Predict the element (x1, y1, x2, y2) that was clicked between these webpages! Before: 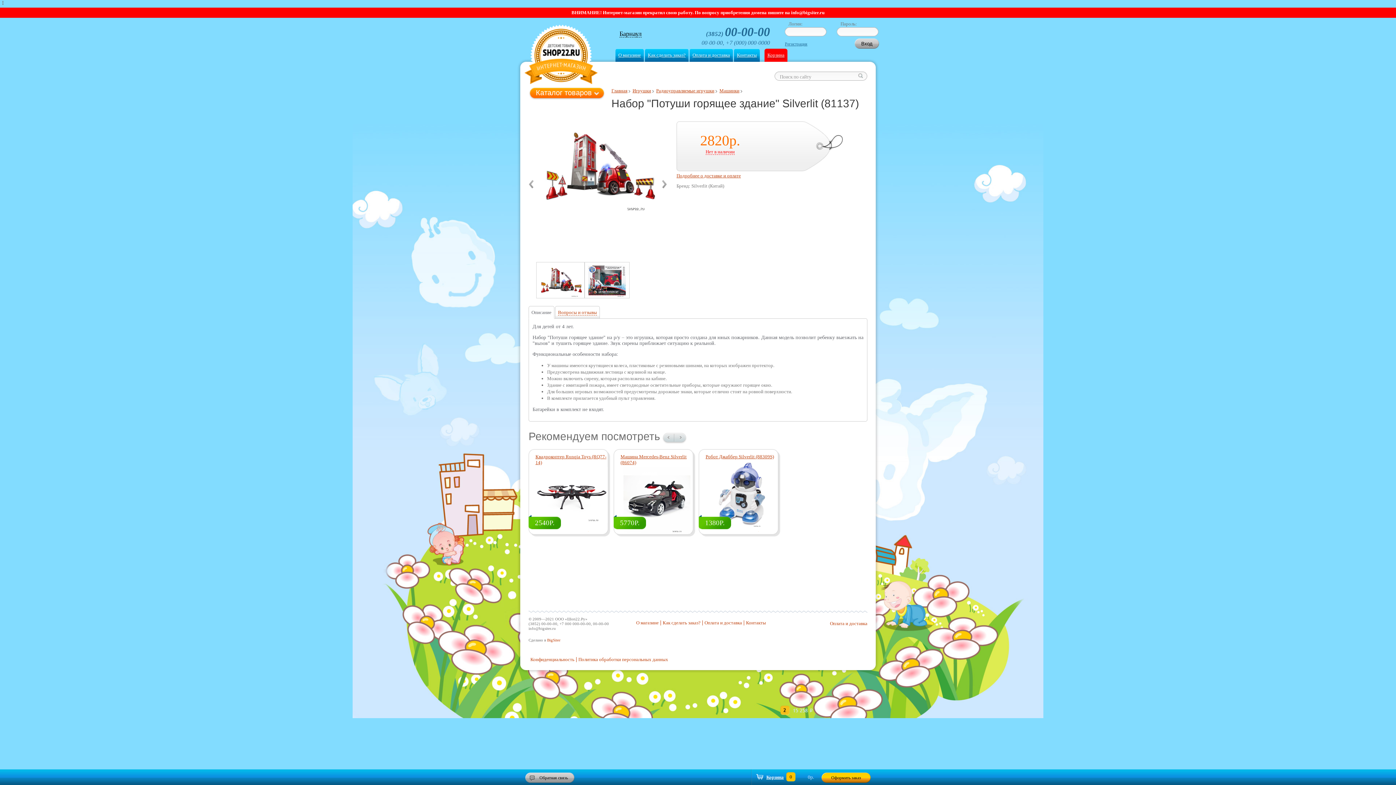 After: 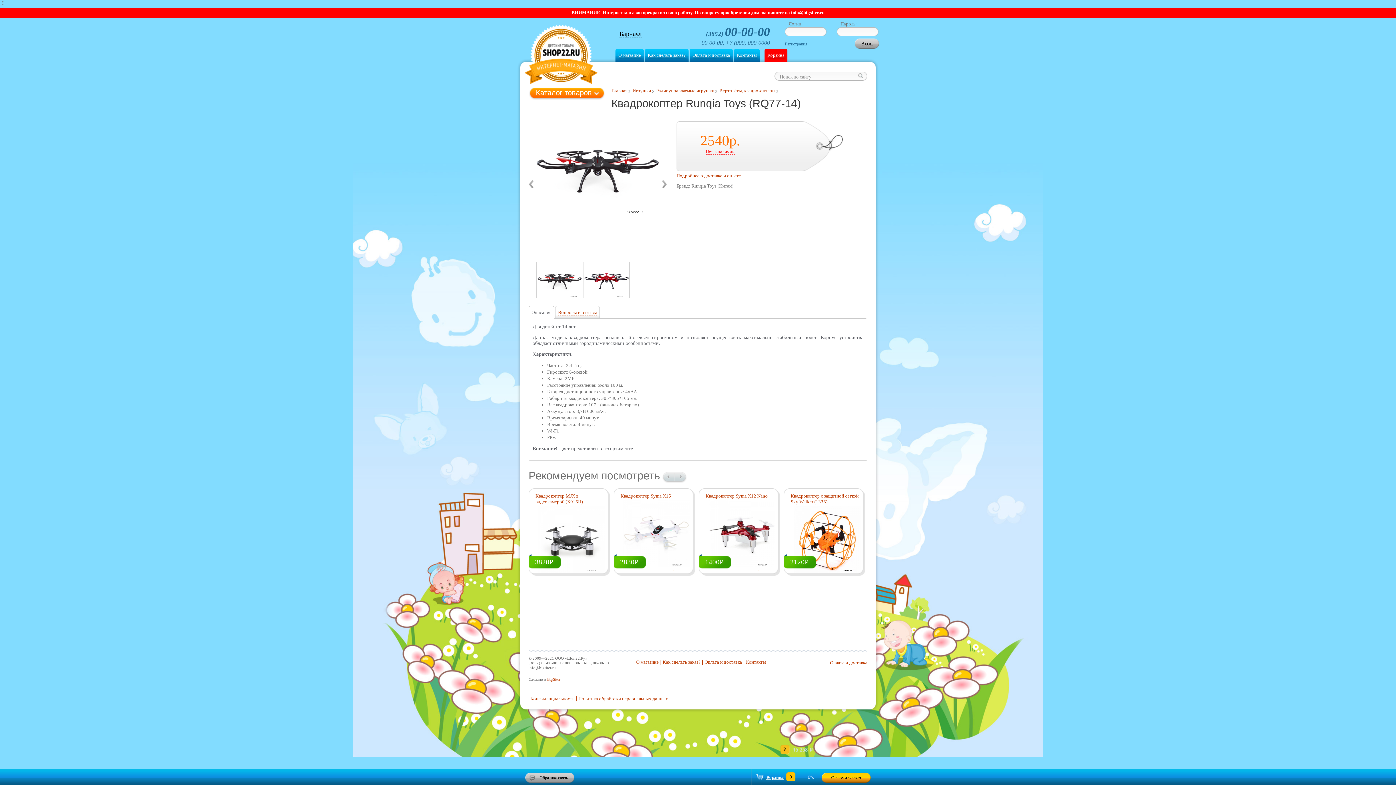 Action: bbox: (535, 467, 608, 523)